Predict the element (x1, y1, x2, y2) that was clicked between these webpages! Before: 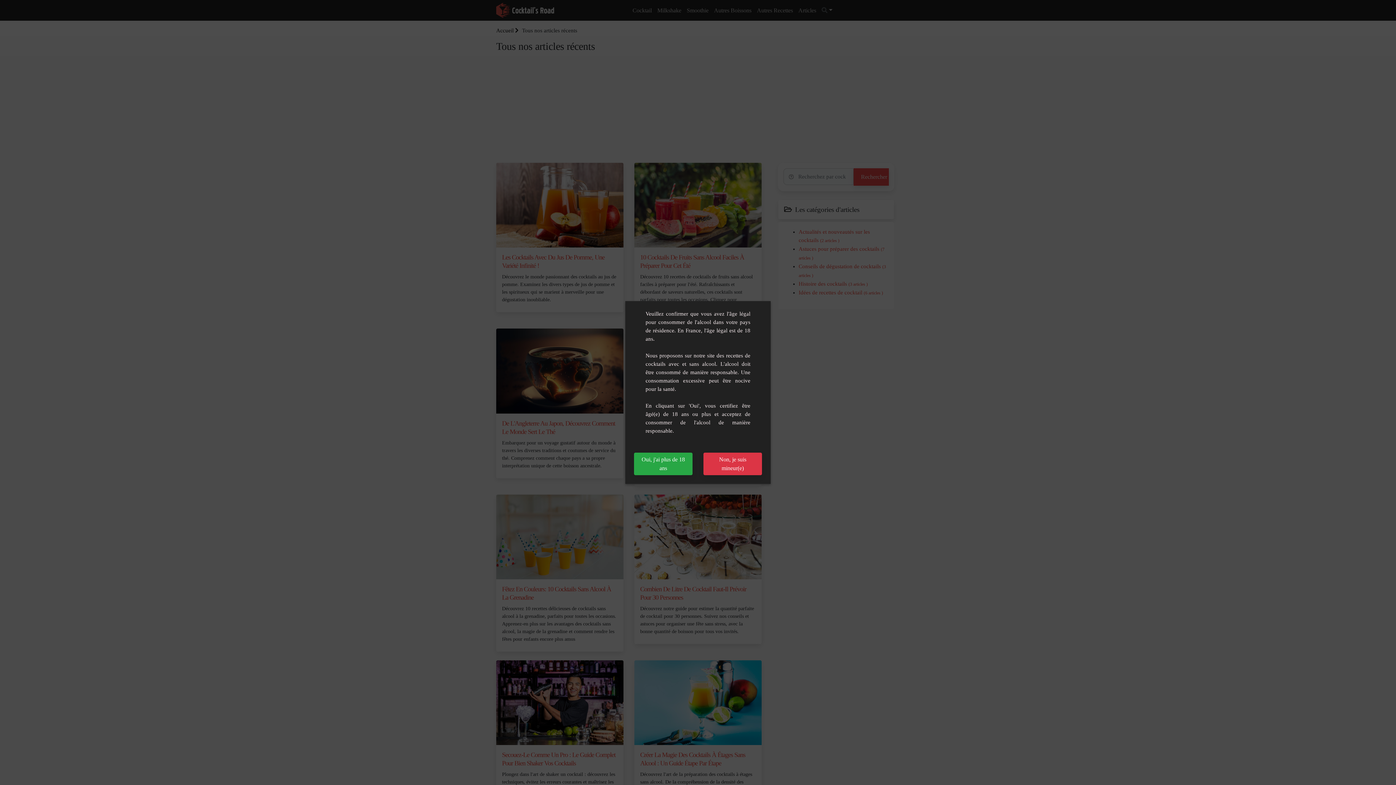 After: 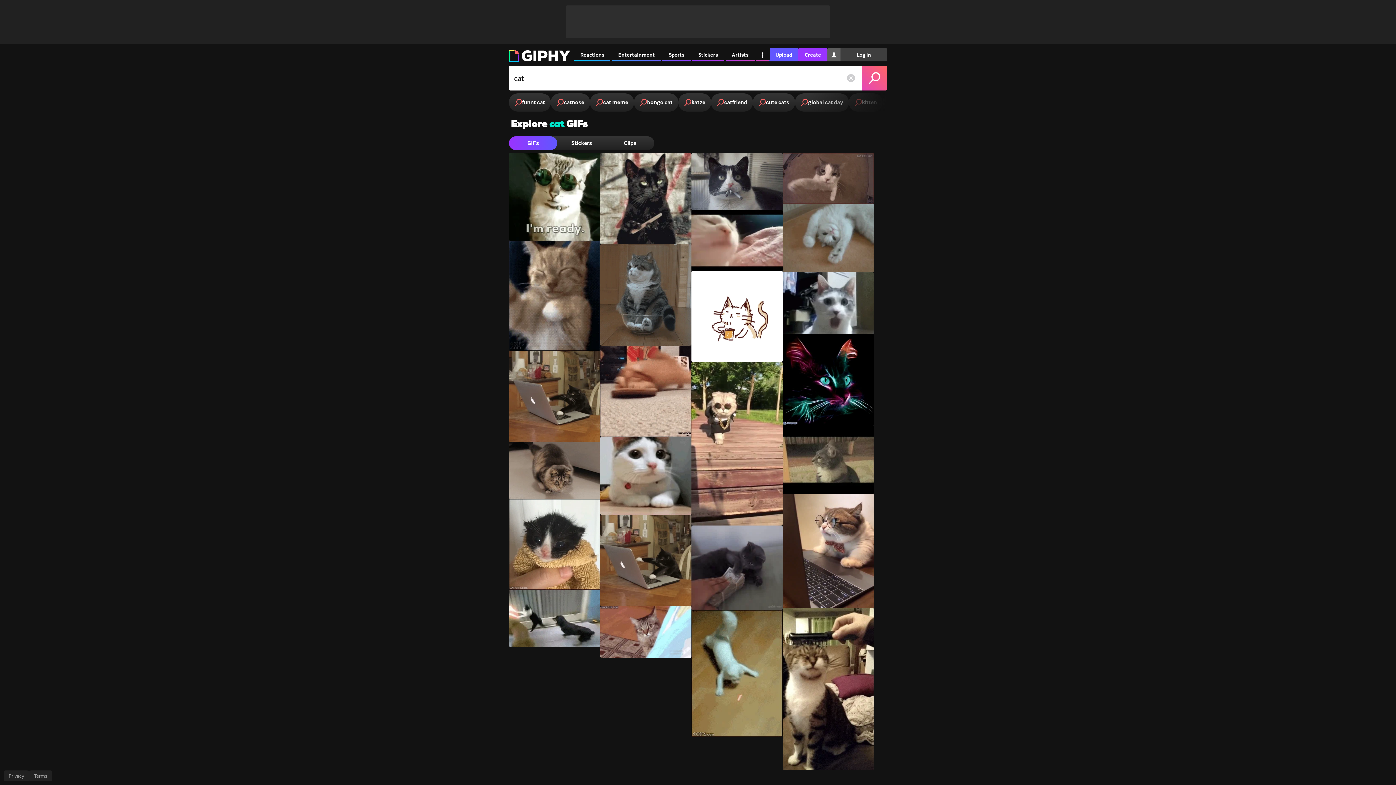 Action: label: Non, je suis mineur(e) bbox: (703, 452, 762, 475)